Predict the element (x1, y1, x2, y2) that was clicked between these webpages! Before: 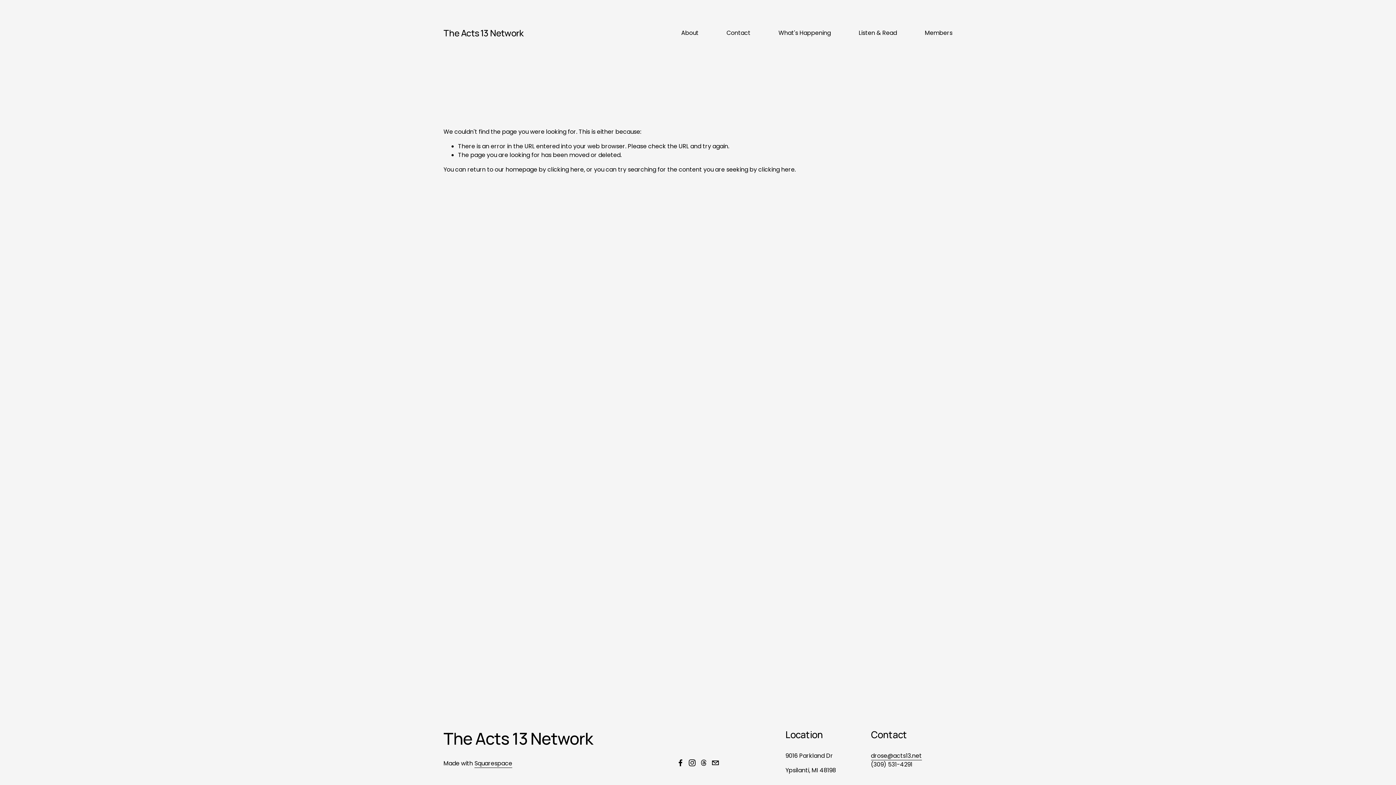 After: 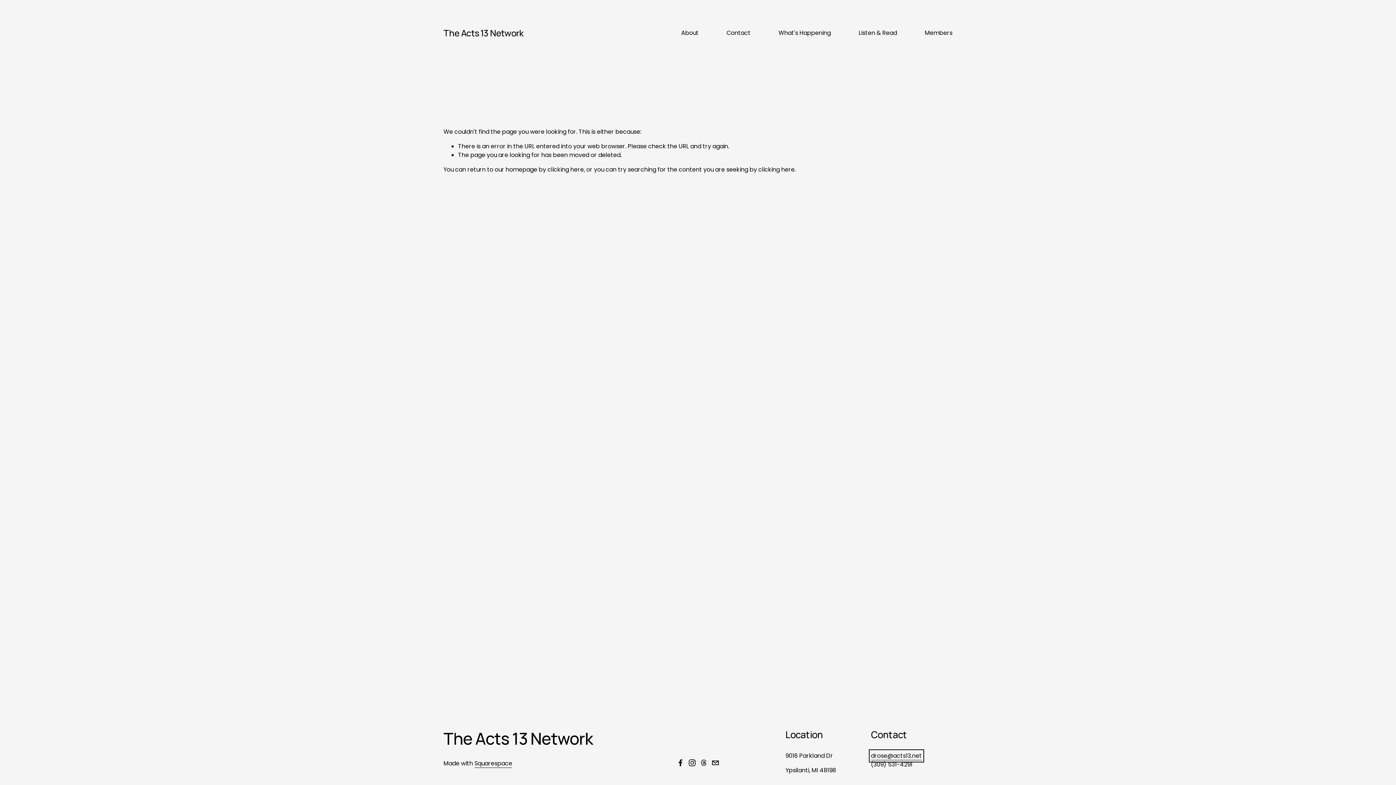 Action: bbox: (871, 751, 922, 760) label: drose@acts13.net